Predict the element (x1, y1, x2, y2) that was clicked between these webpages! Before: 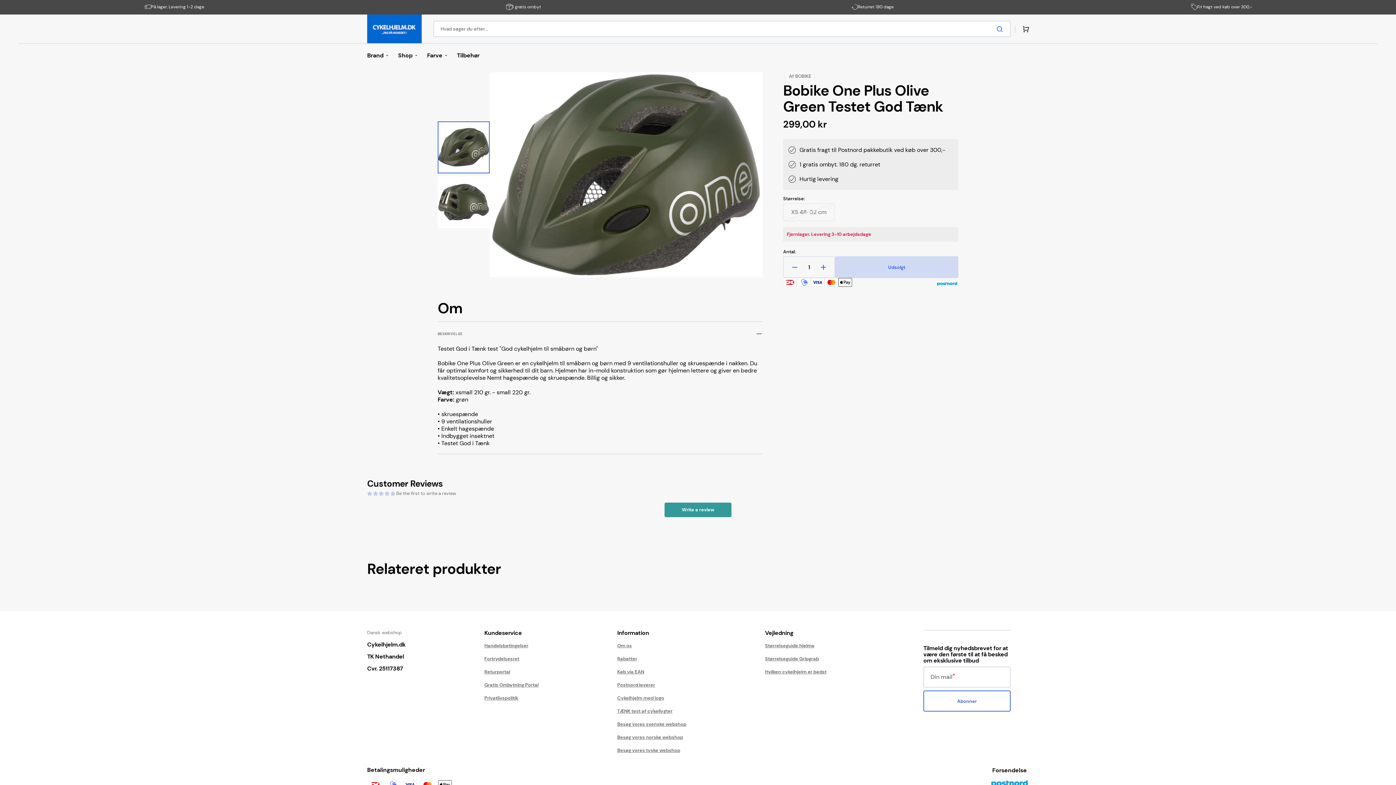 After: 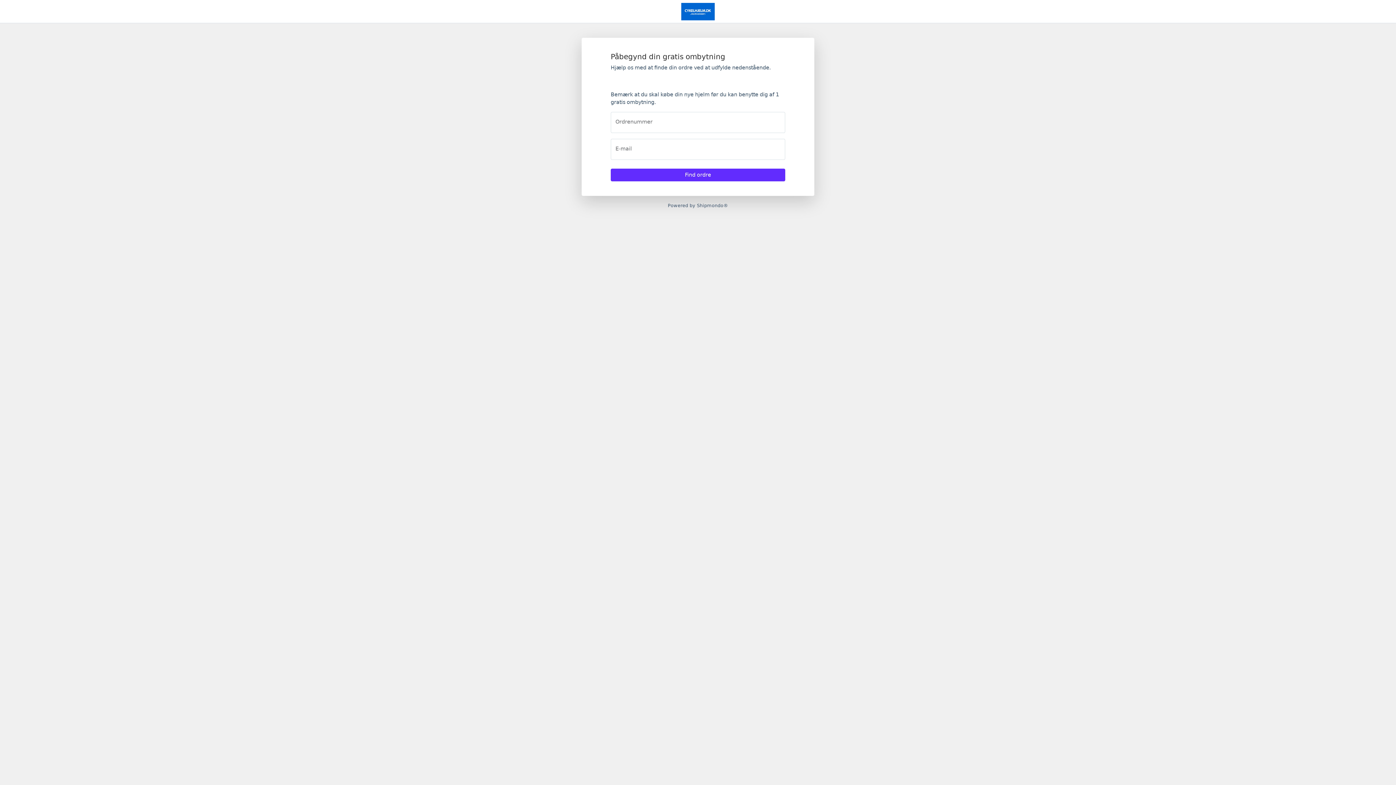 Action: bbox: (484, 678, 538, 692) label: Gratis Ombytning Portal